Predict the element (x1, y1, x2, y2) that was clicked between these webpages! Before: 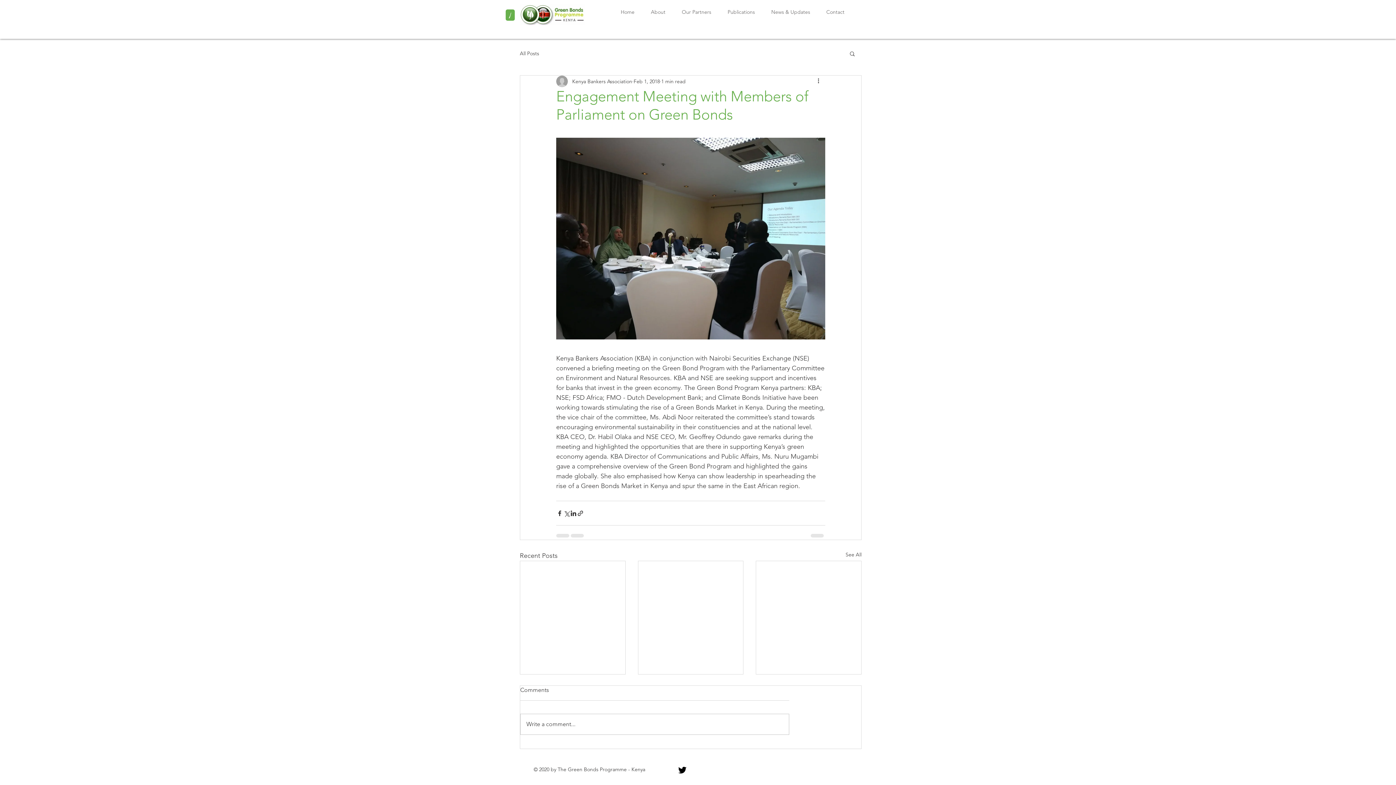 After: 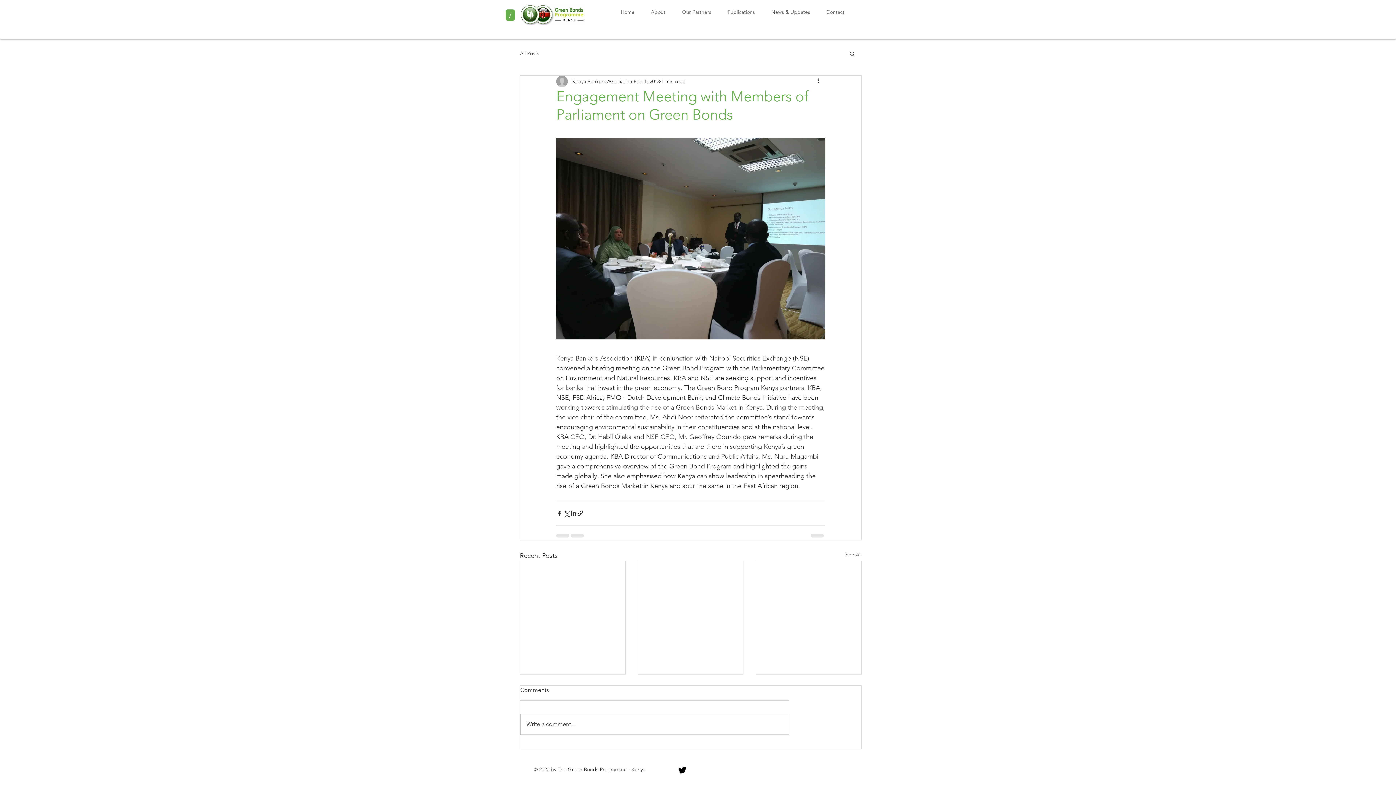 Action: bbox: (849, 50, 856, 56) label: Search